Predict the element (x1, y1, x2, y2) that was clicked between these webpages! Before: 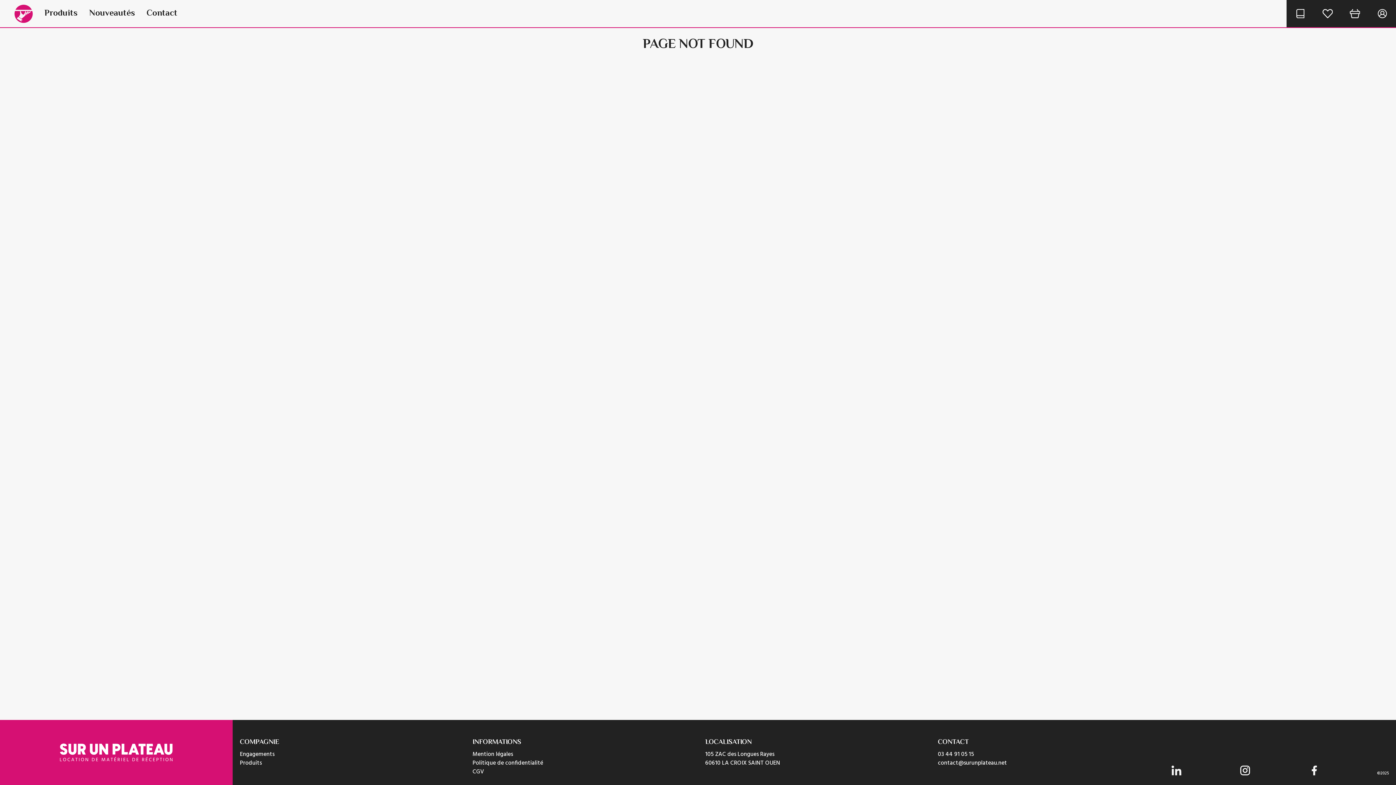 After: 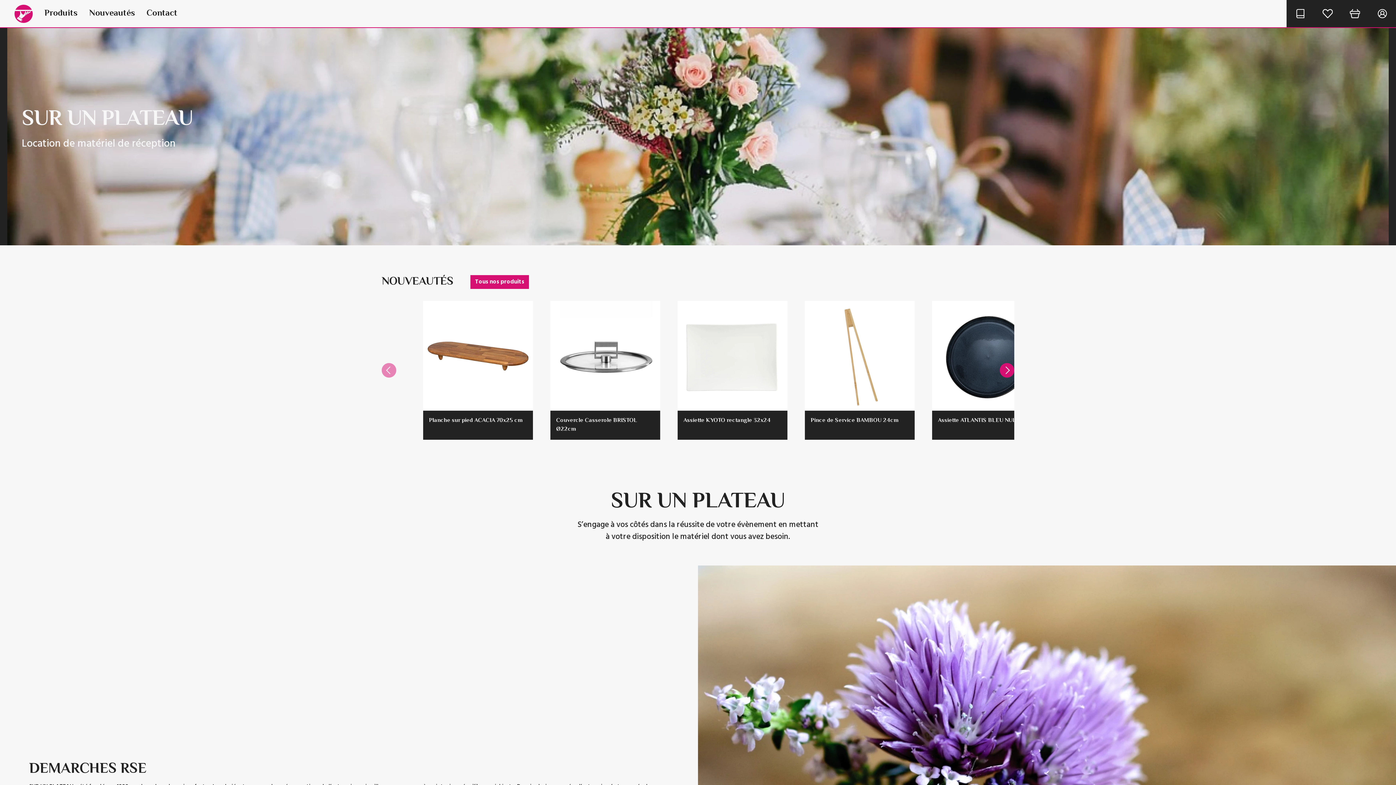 Action: bbox: (14, 4, 38, 22)